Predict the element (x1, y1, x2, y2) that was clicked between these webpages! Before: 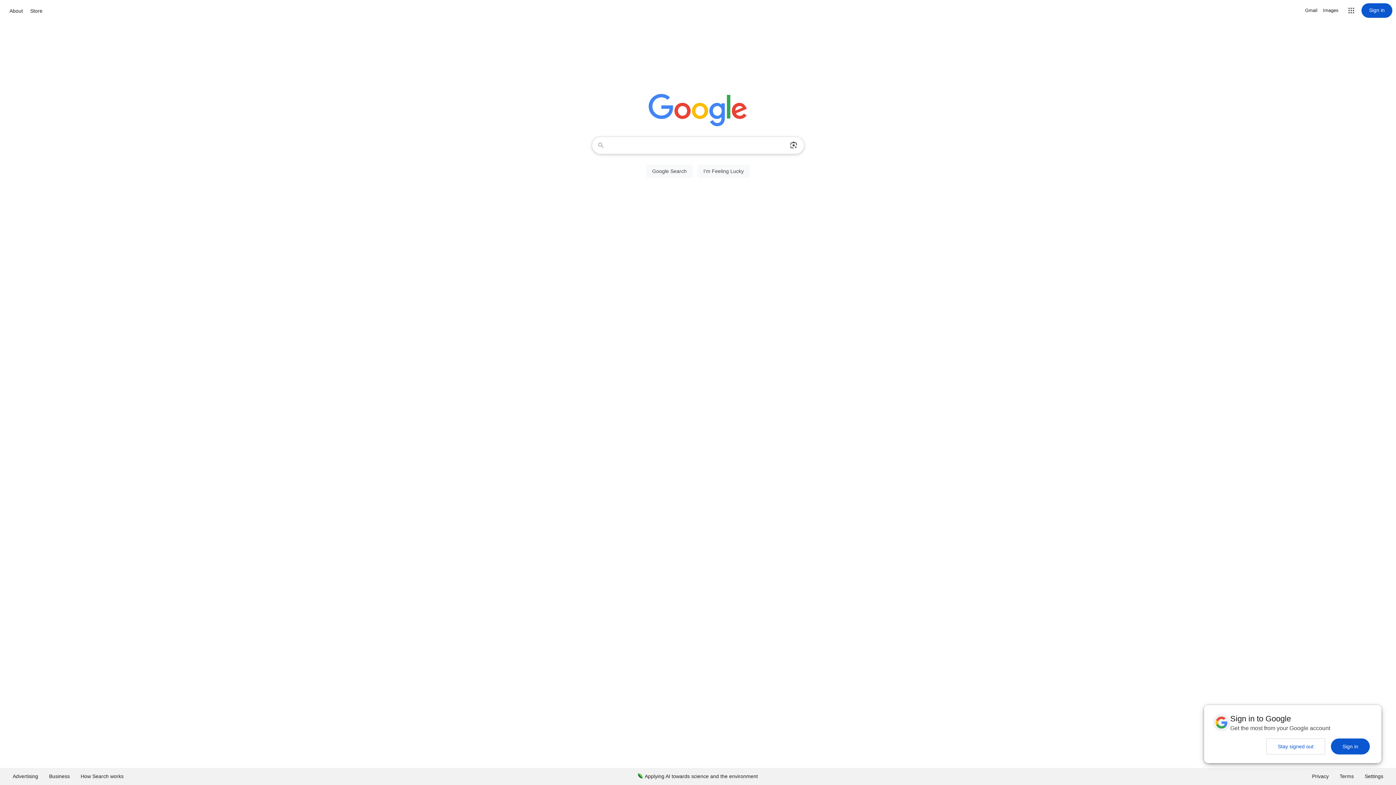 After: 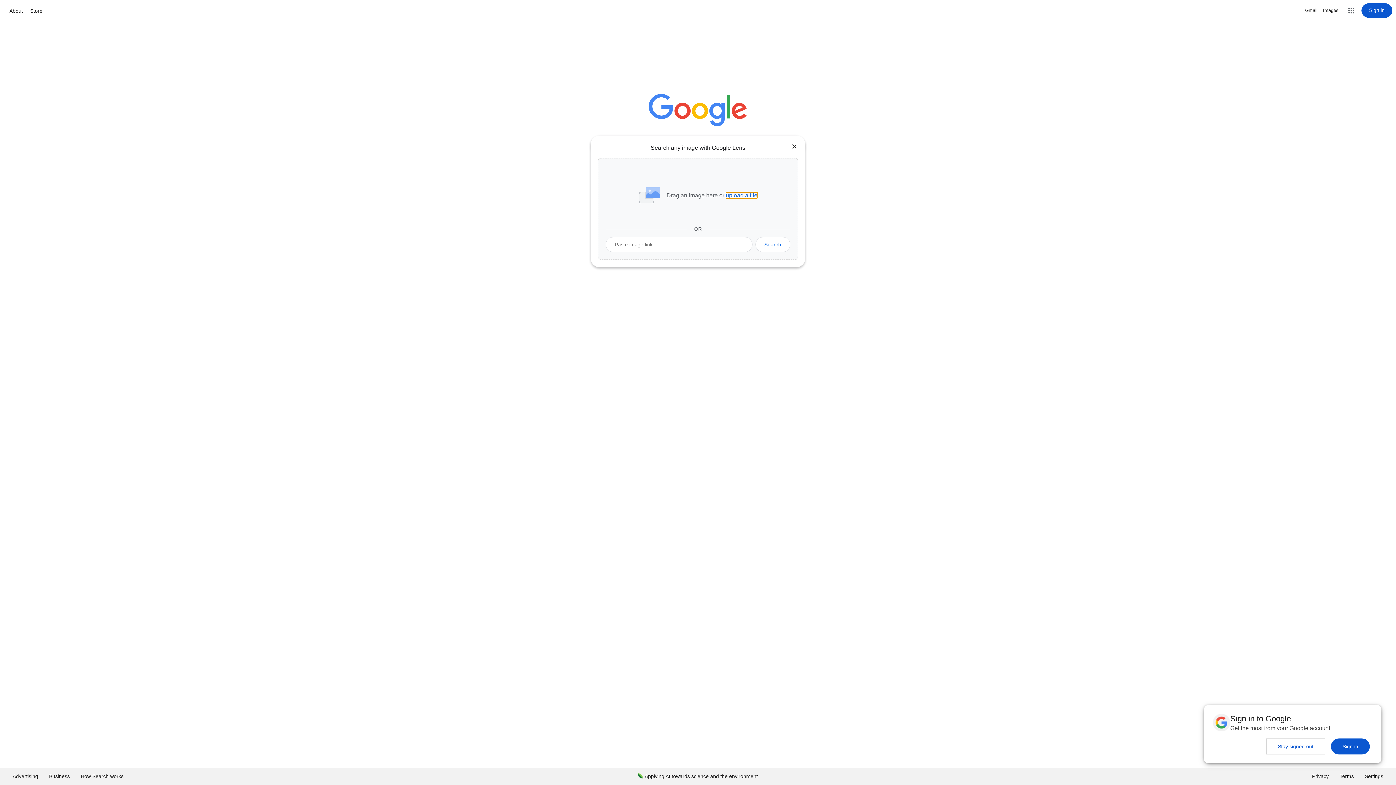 Action: bbox: (786, 137, 801, 153) label: Search by image